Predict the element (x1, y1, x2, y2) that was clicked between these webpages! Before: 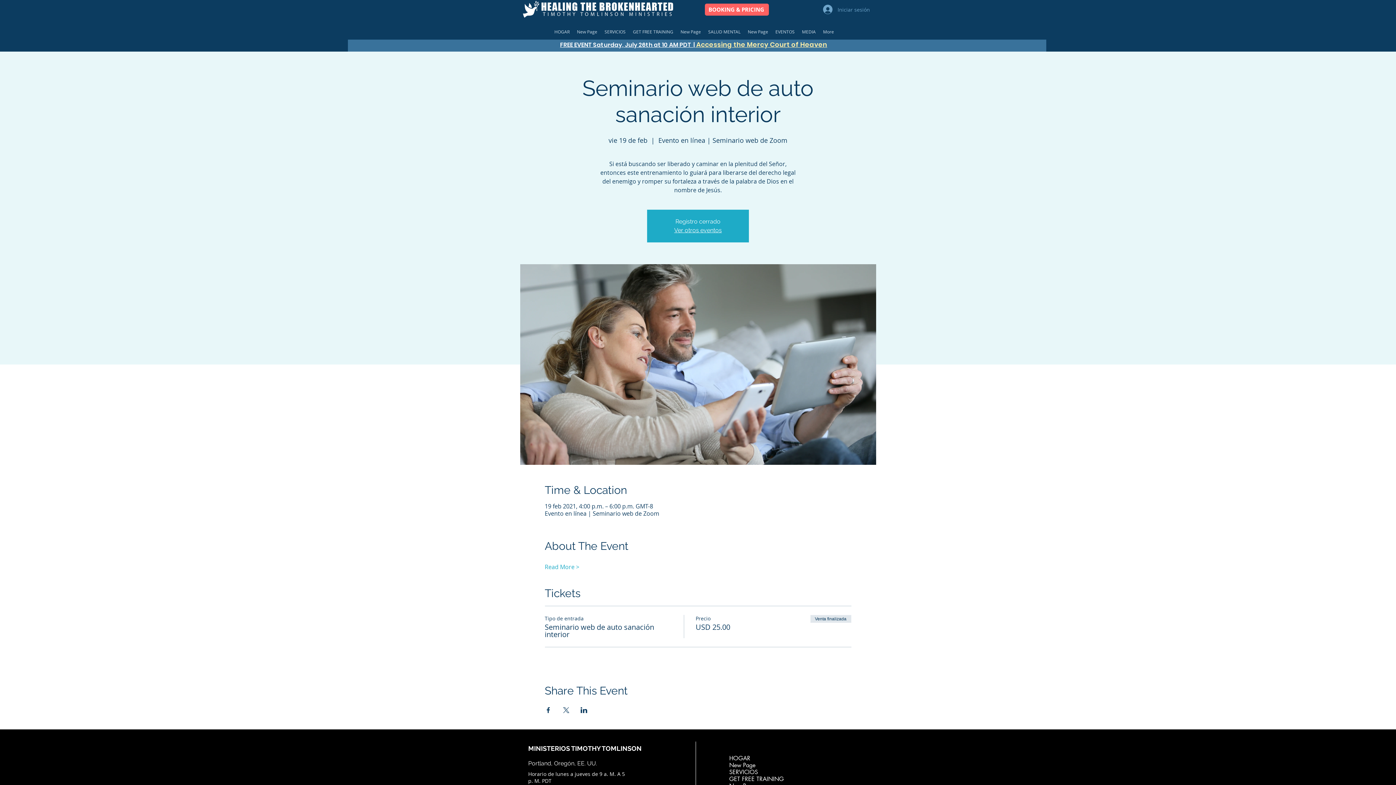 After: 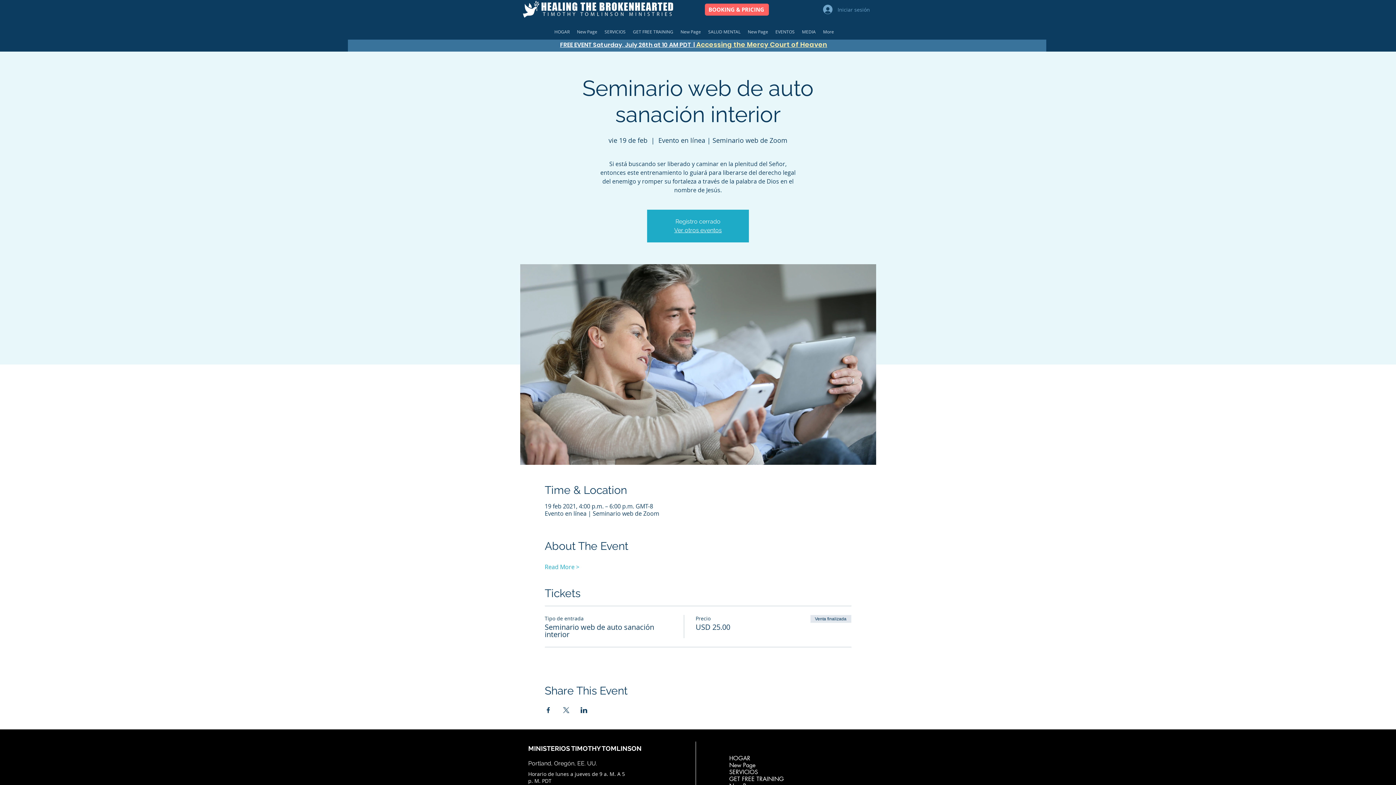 Action: label: Compartir evento en LinkedIn bbox: (580, 707, 587, 713)